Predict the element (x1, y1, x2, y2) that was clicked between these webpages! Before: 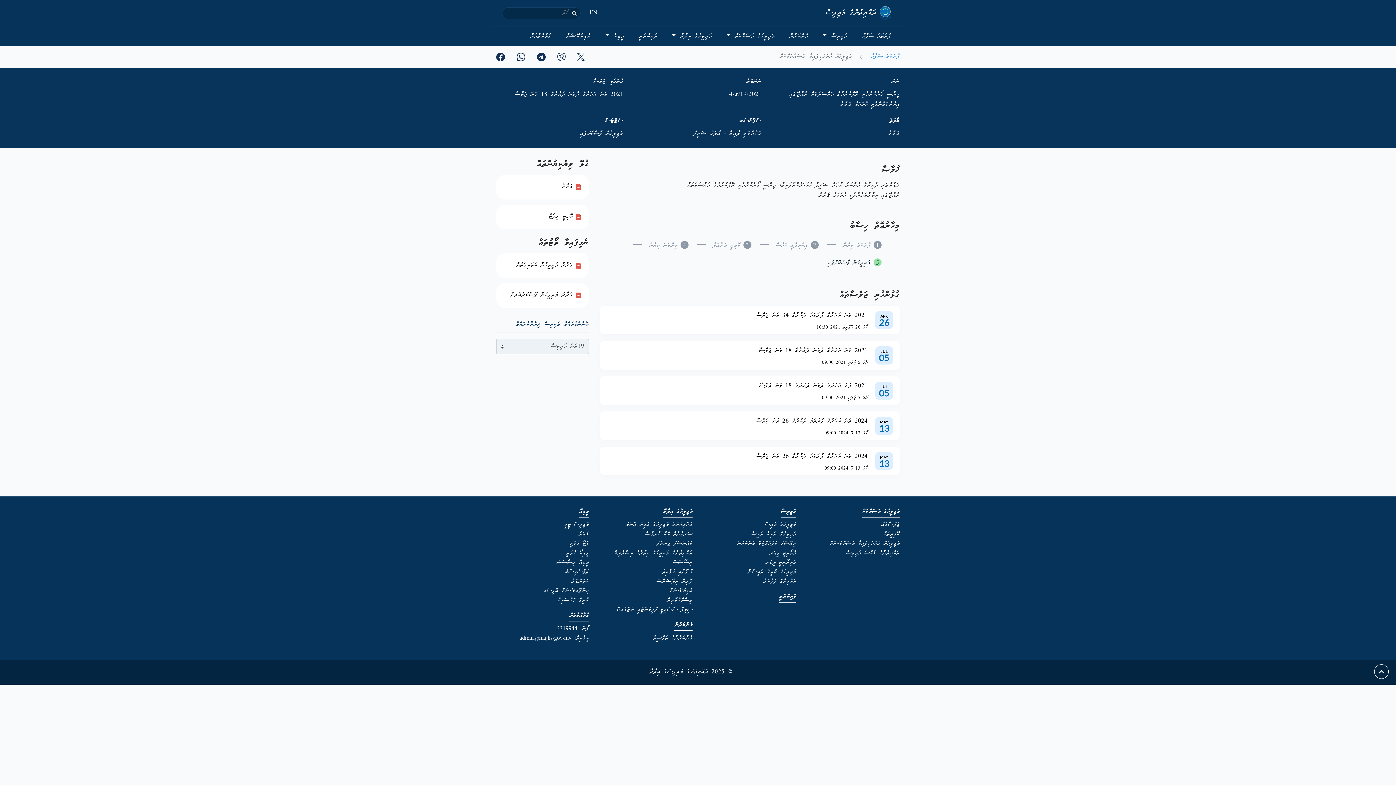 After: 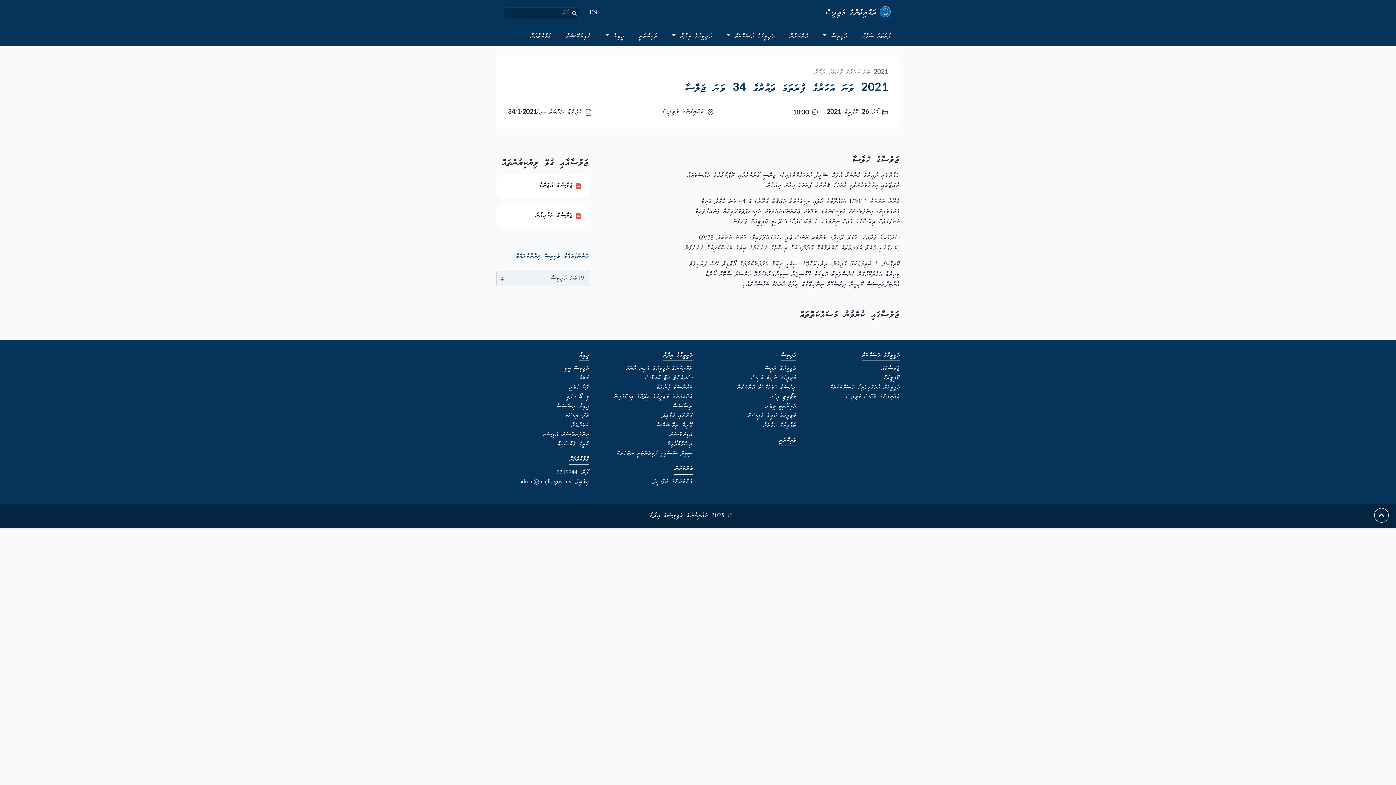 Action: bbox: (600, 305, 900, 334) label: APR

26

2021 ވަނަ އަހަރުގެ ފުރަތަމަ ދައުރުގެ 34 ވަނަ ޖަލްސާ

ހޯމަ 26 އޭޕްރީލު 2021 10:30